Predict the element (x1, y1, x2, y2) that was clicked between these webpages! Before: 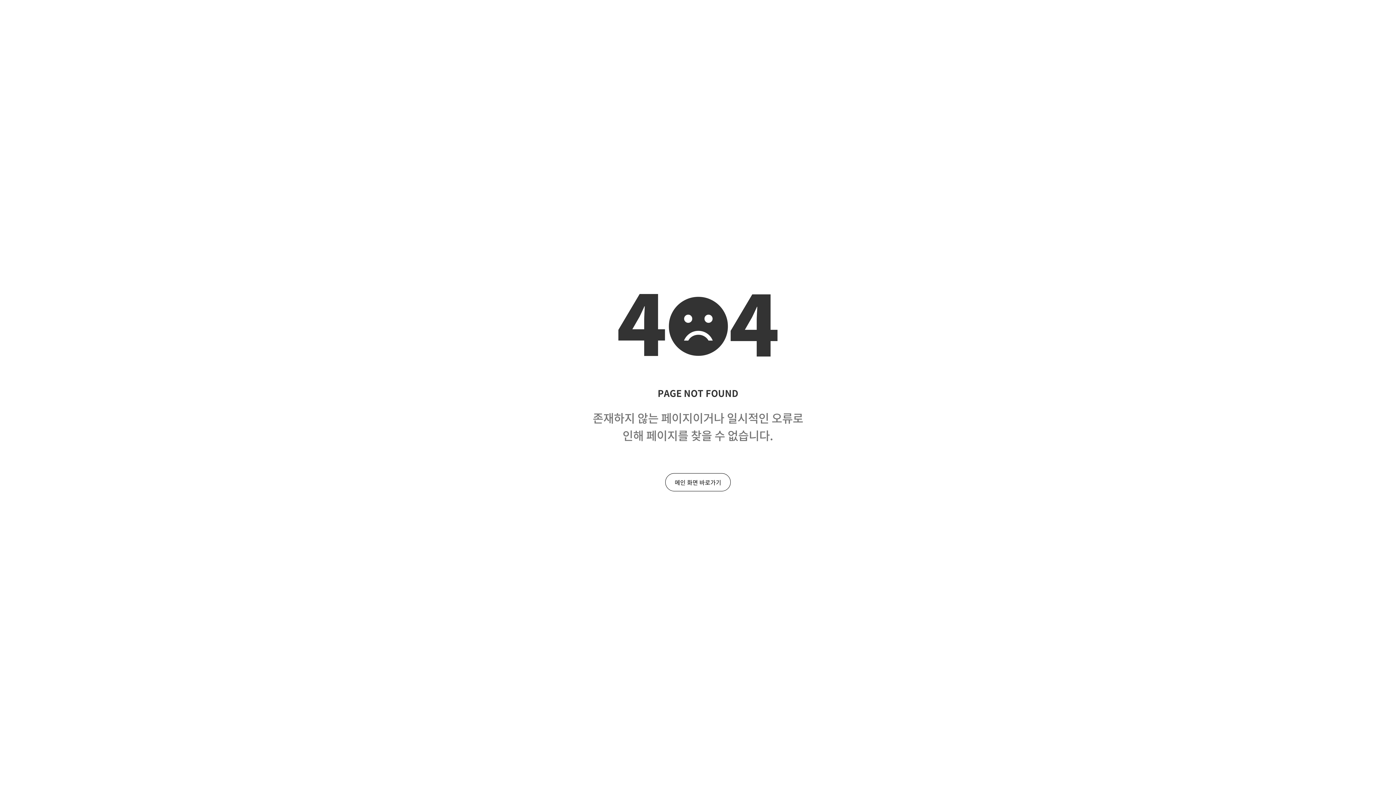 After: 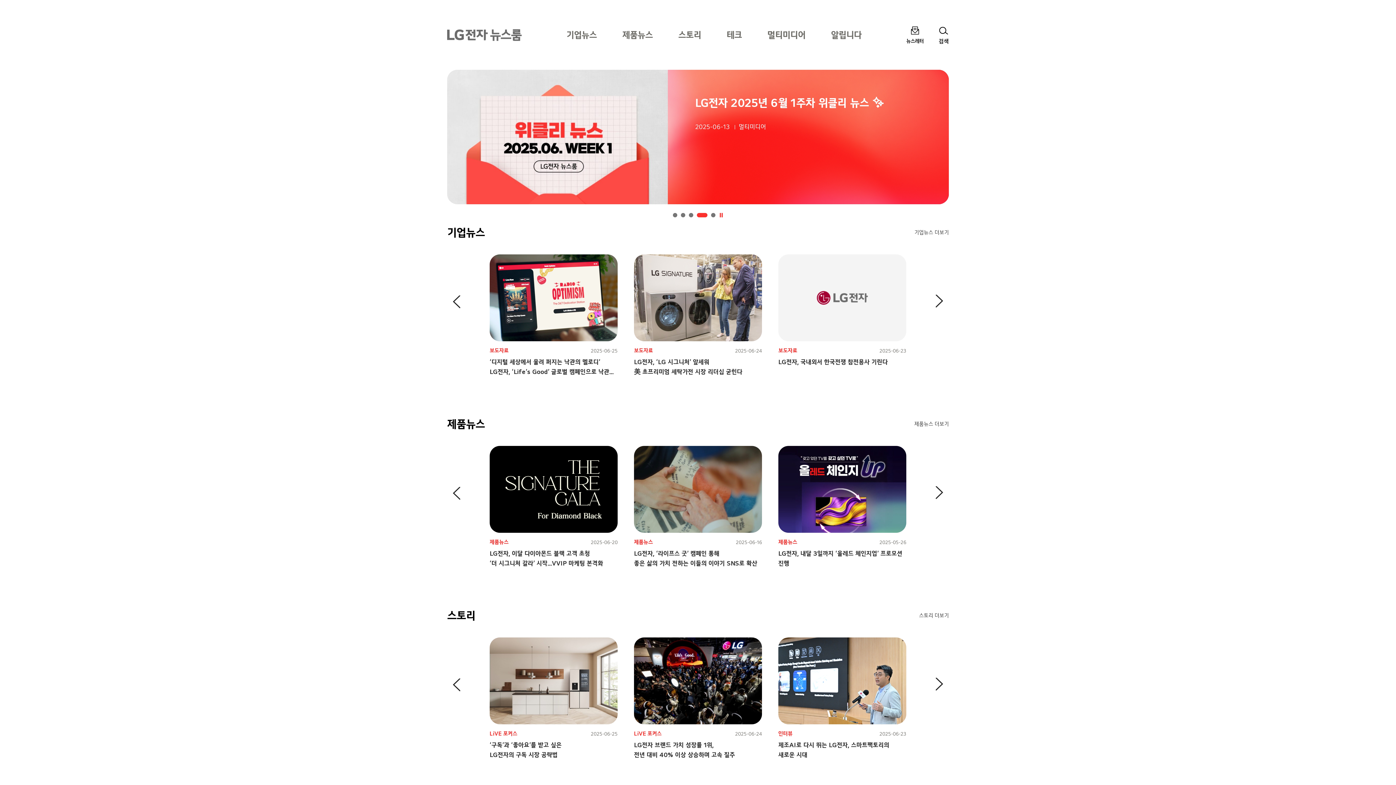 Action: label: 메인 화면 바로가기 bbox: (665, 473, 730, 491)